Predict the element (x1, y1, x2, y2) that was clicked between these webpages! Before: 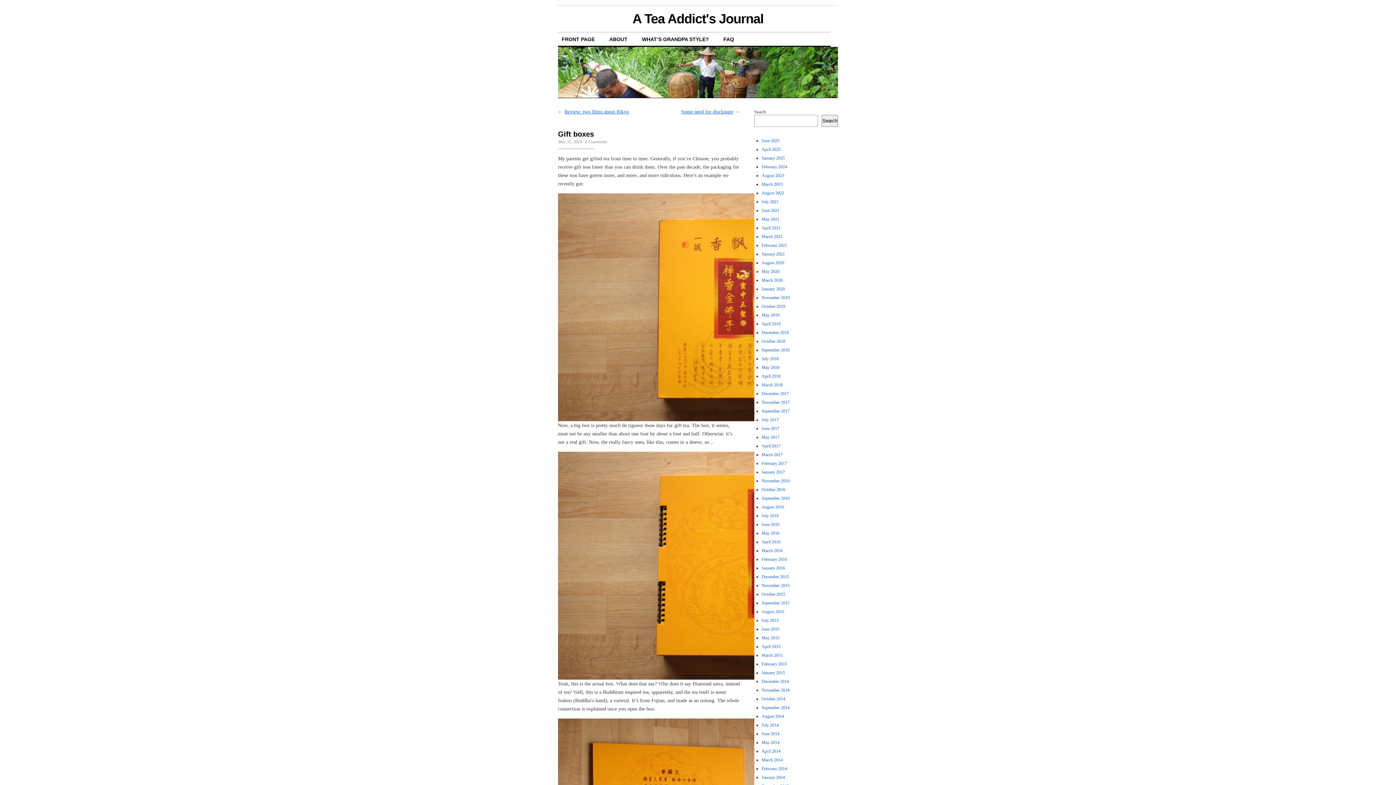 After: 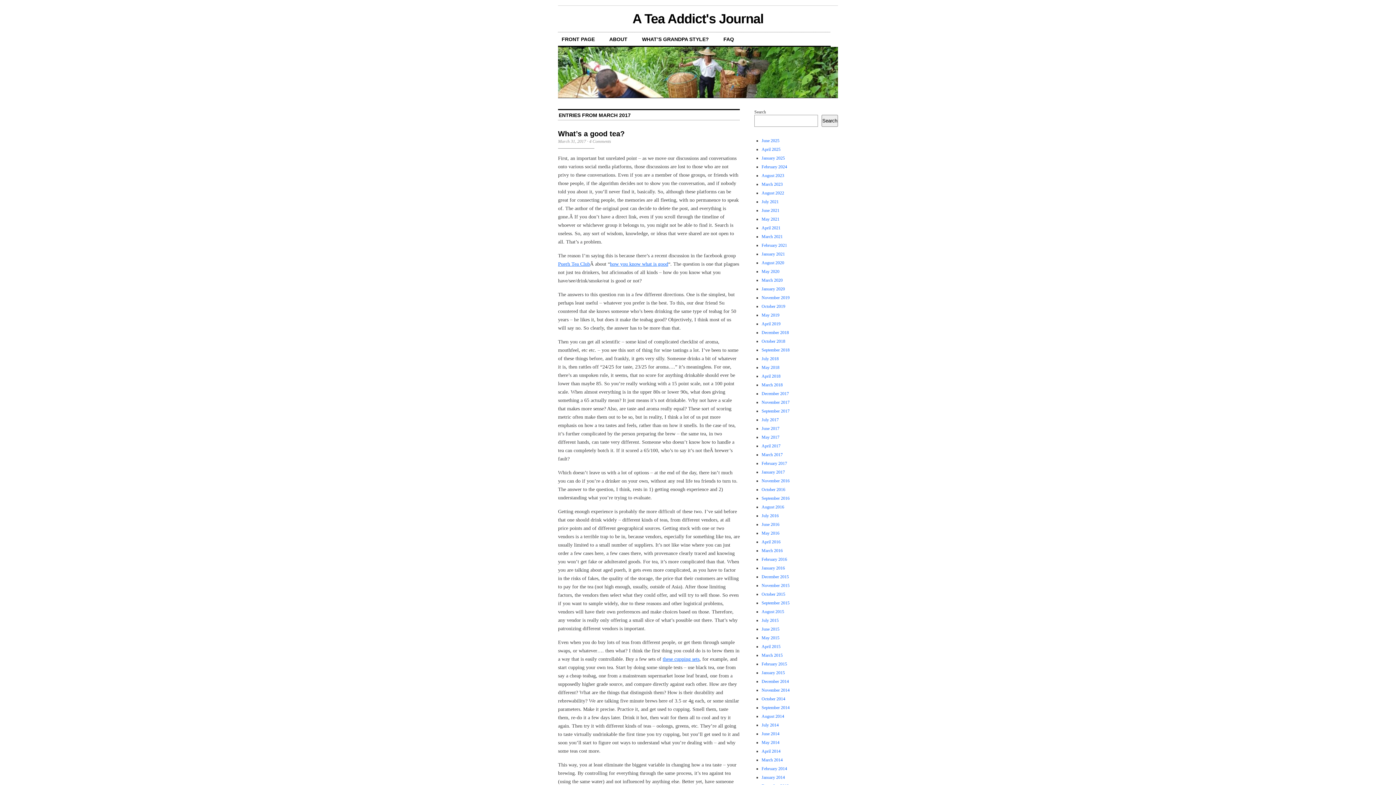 Action: bbox: (761, 452, 782, 457) label: March 2017